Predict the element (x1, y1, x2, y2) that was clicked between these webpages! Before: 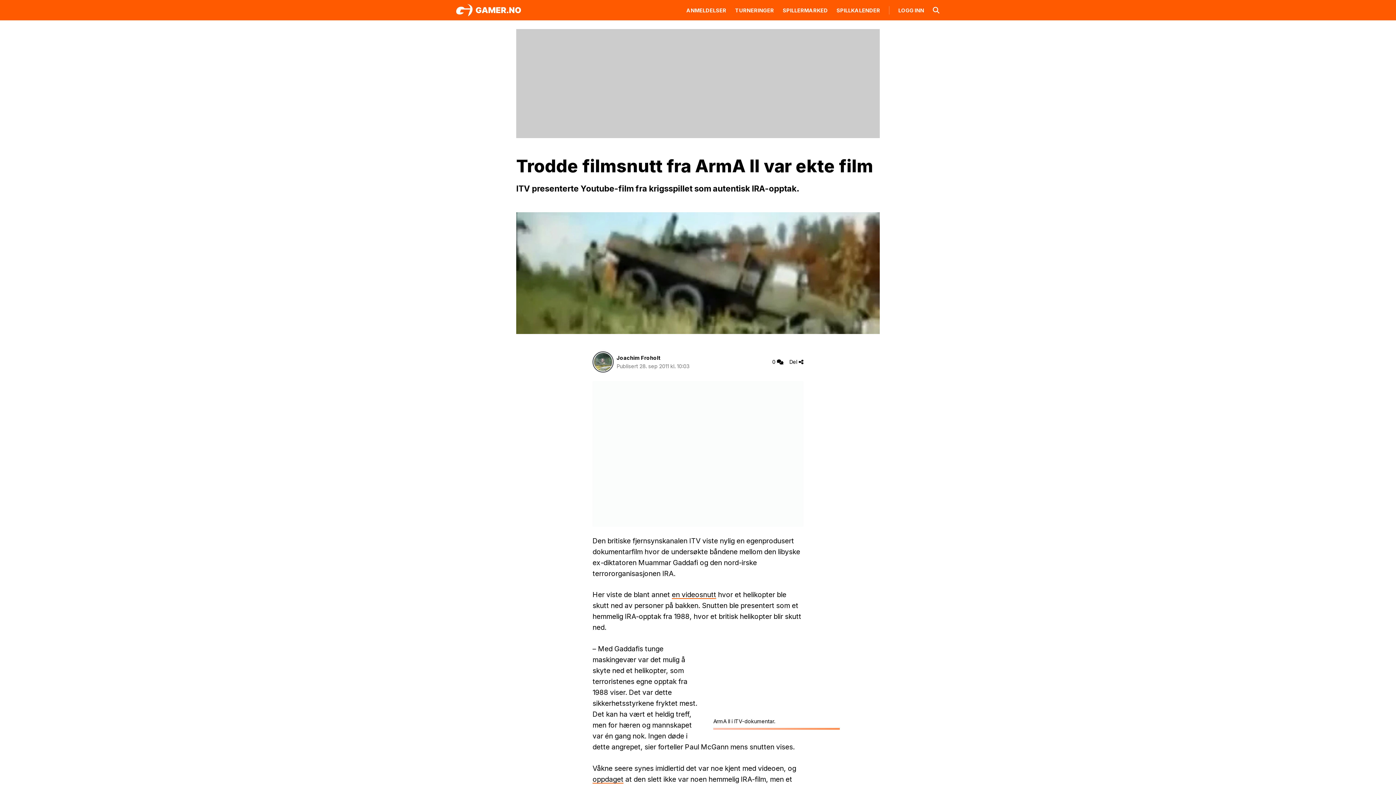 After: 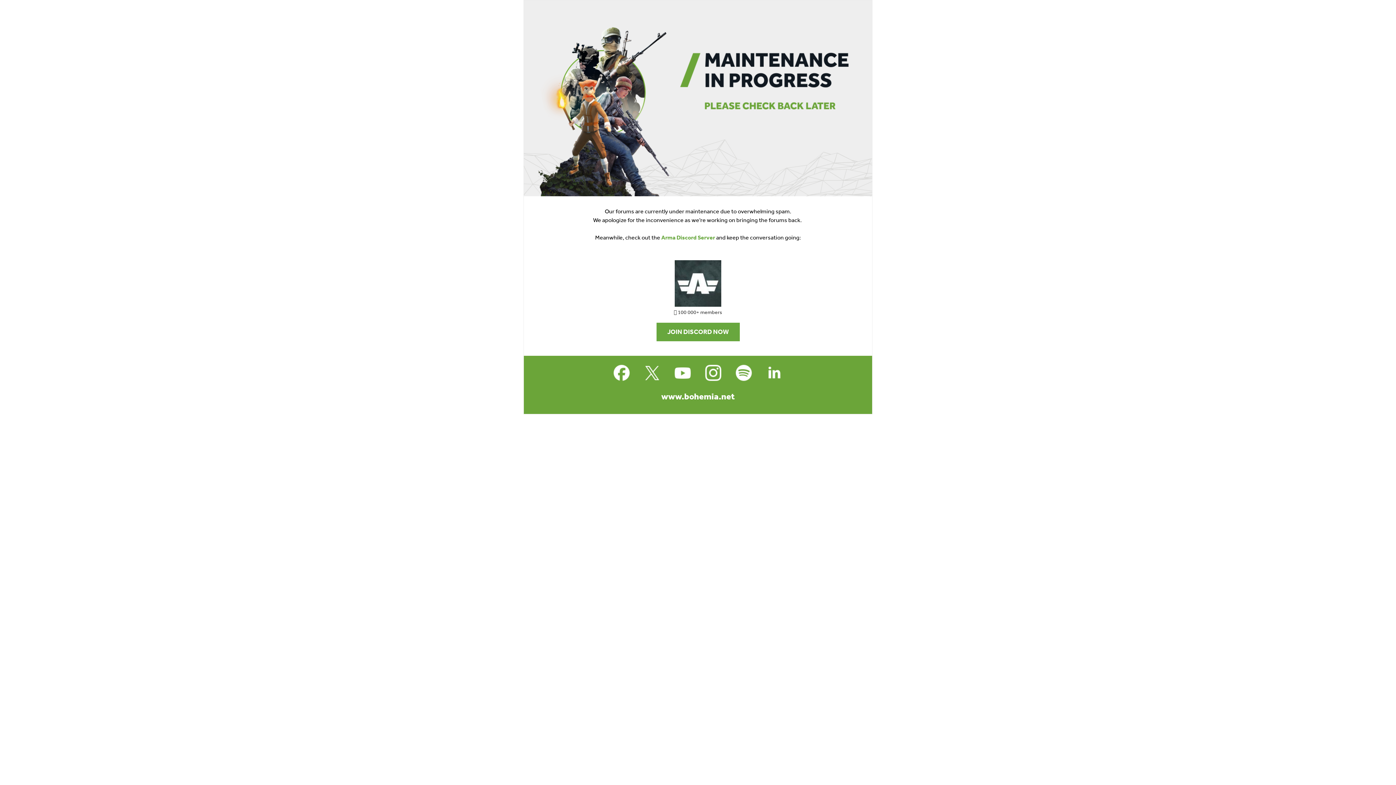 Action: label: oppdaget bbox: (592, 775, 623, 784)